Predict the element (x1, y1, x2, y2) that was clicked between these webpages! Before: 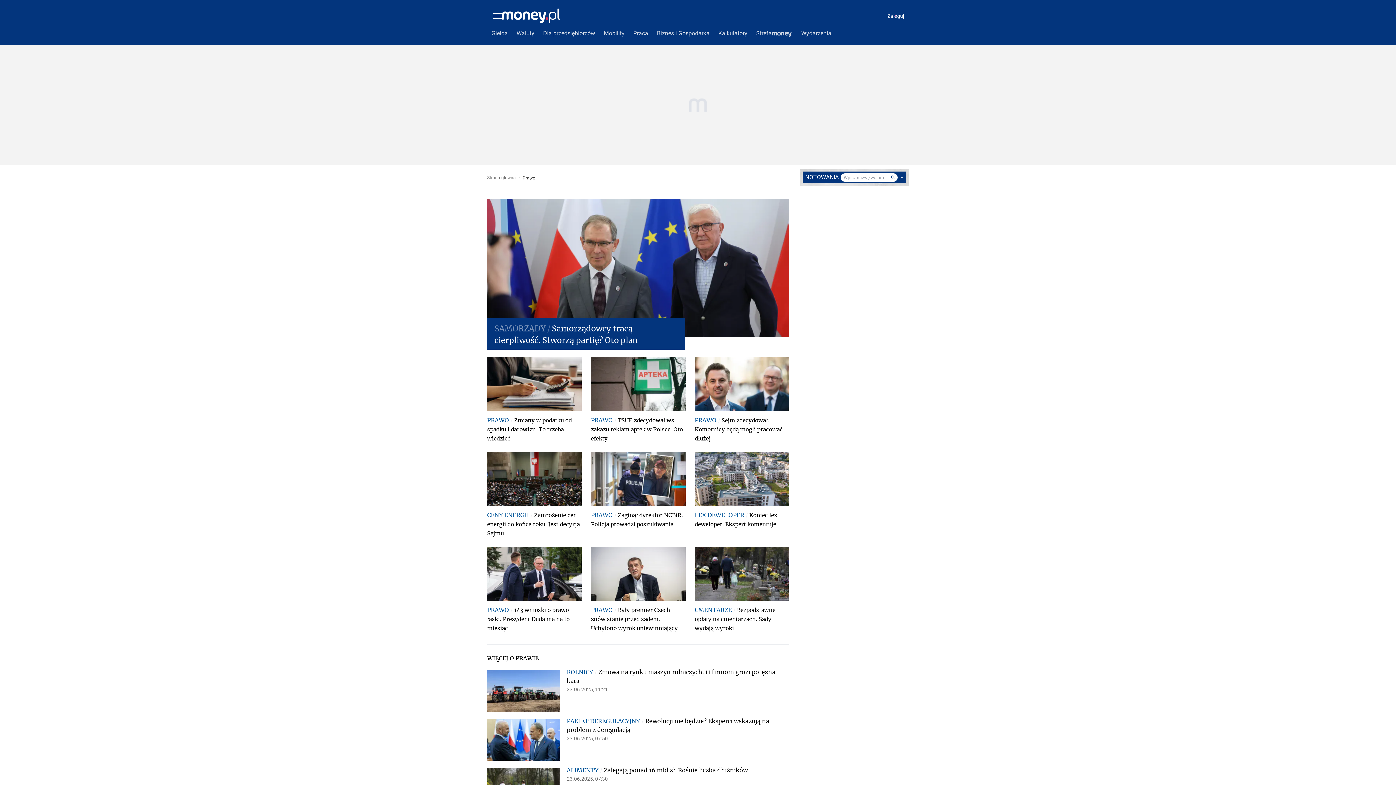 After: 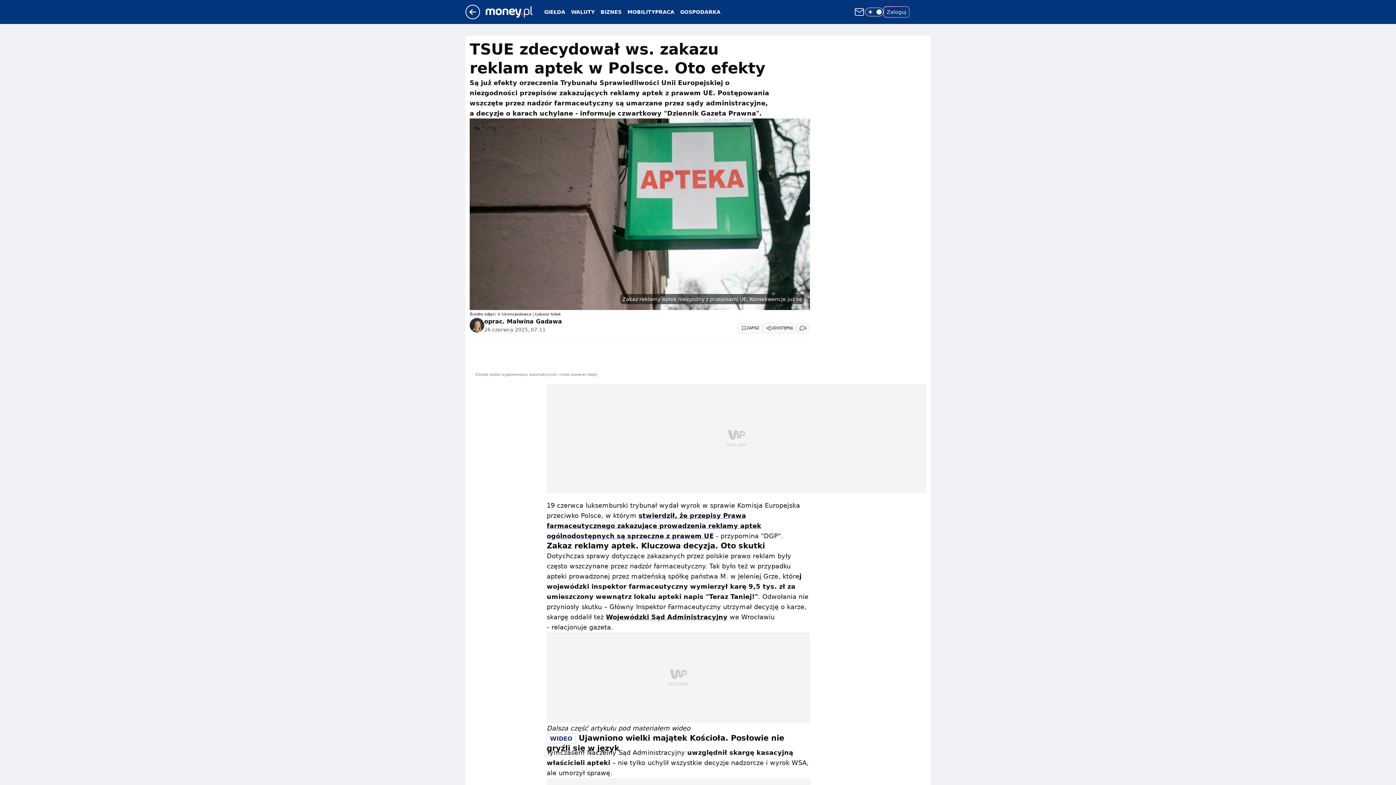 Action: bbox: (591, 357, 685, 411)